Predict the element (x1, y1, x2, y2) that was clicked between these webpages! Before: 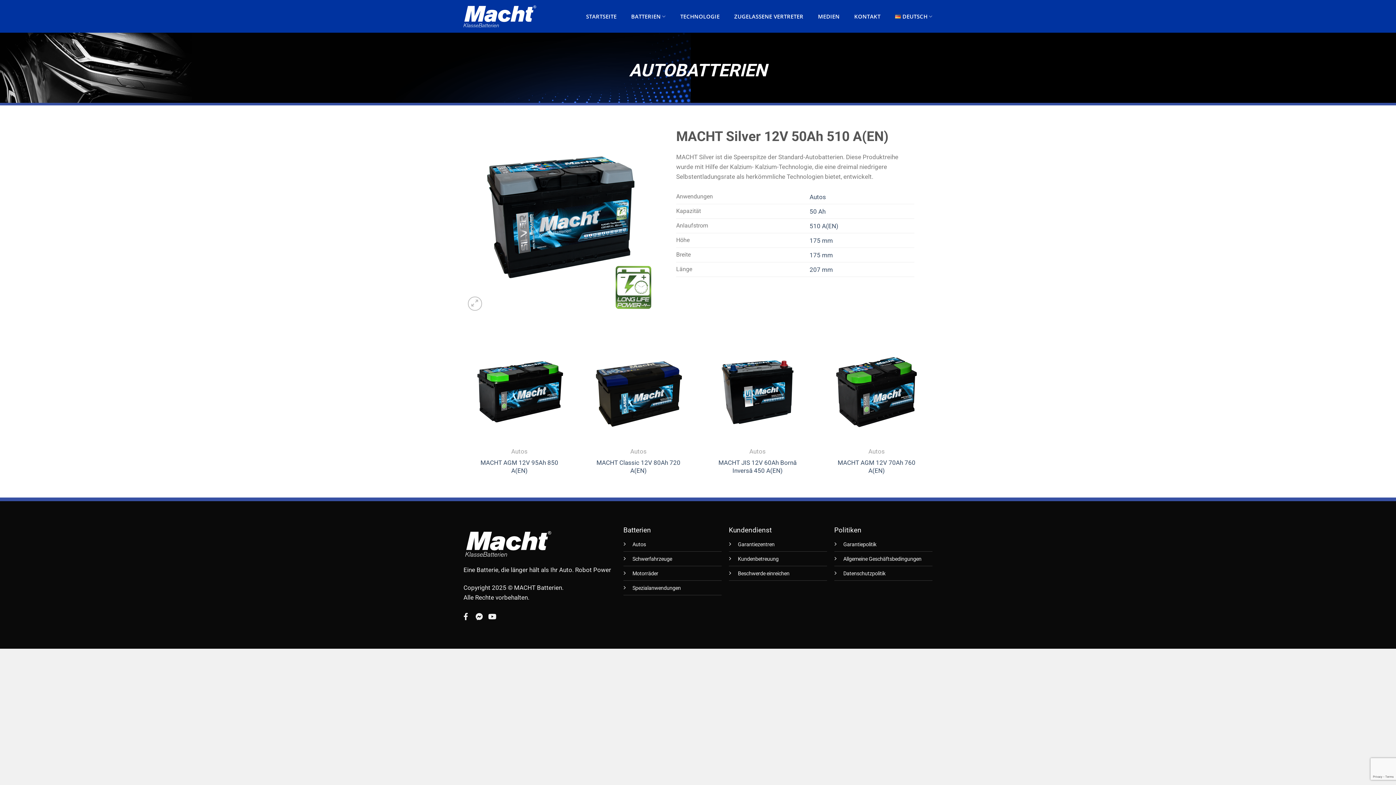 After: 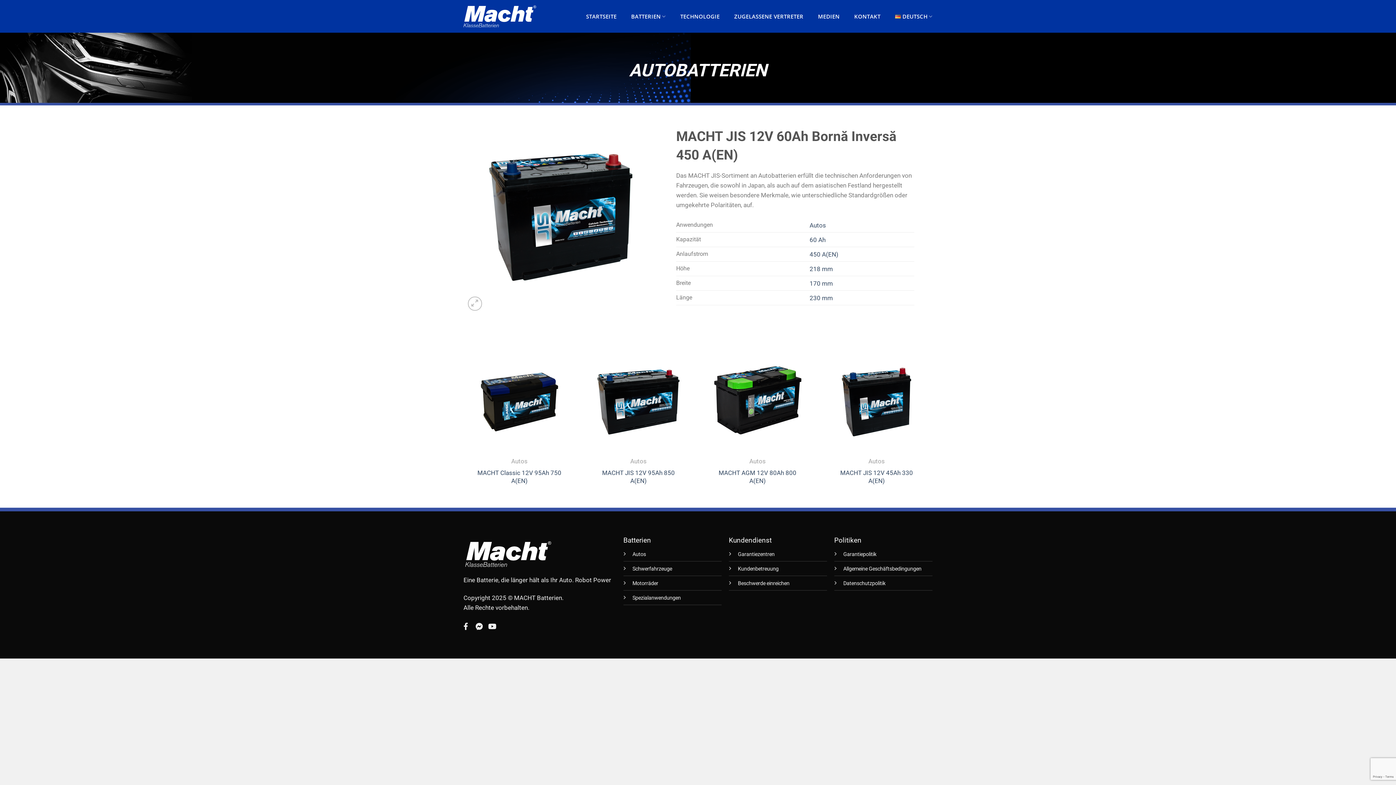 Action: bbox: (712, 458, 802, 474) label: MACHT JIS 12V 60Ah Bornă Inversă 450 A(EN)